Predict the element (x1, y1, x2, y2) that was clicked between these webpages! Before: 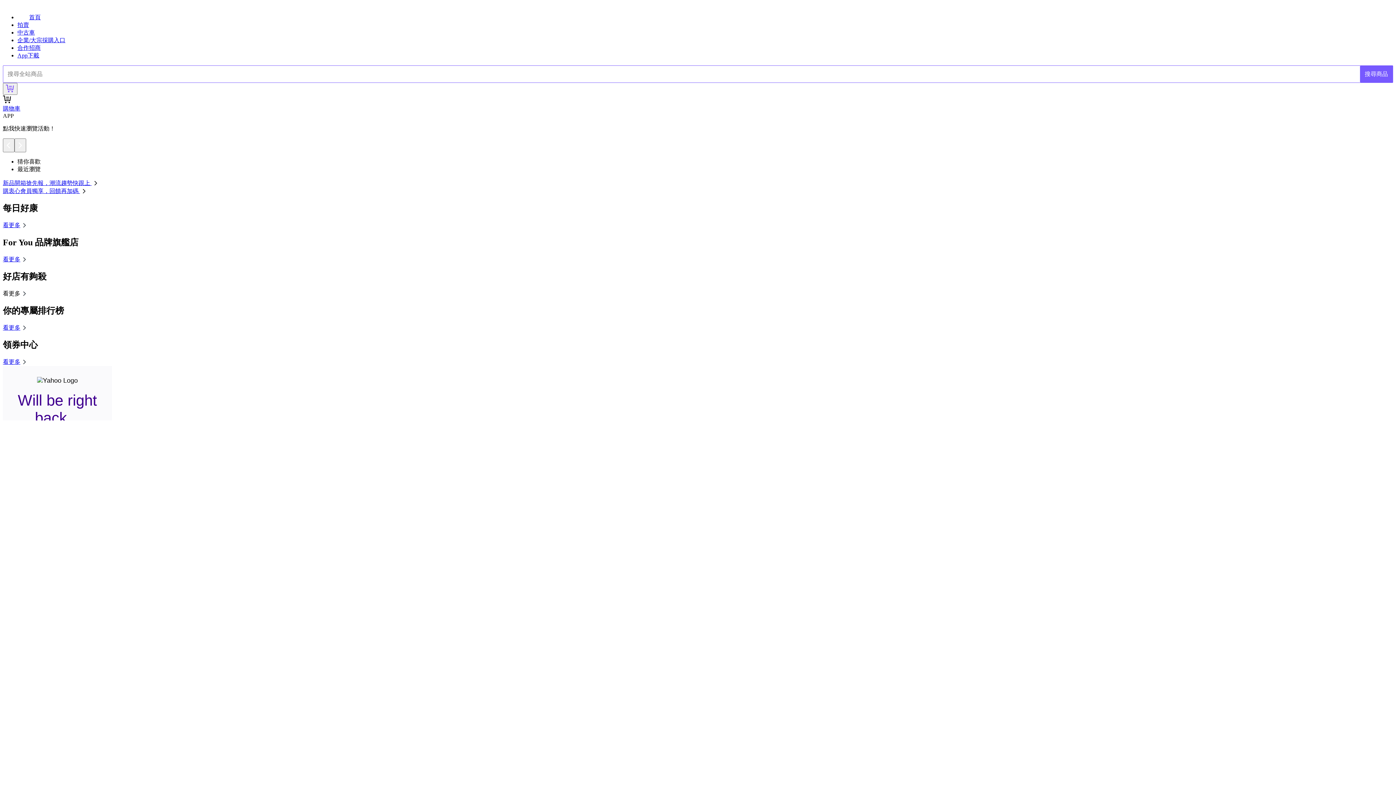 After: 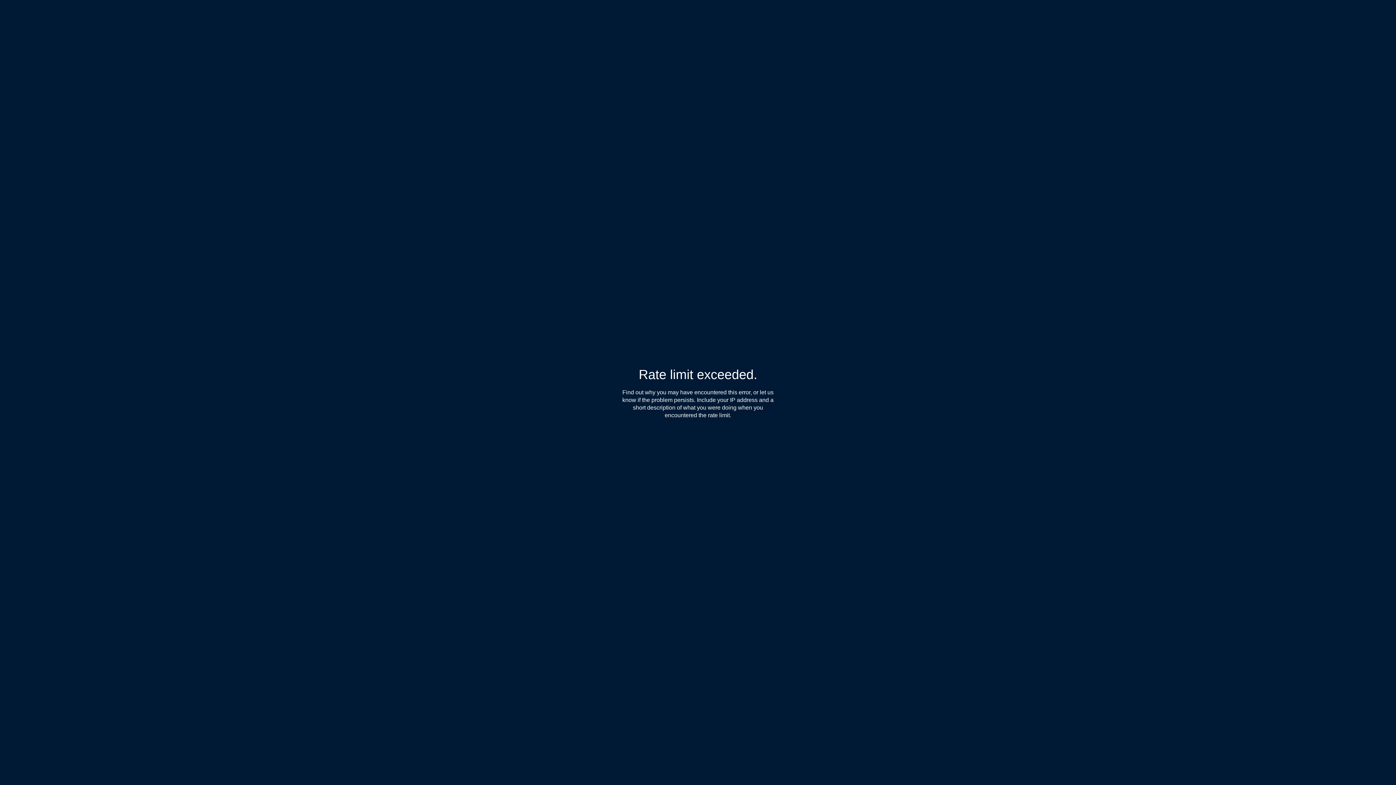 Action: label: 合作招商 bbox: (17, 44, 40, 51)